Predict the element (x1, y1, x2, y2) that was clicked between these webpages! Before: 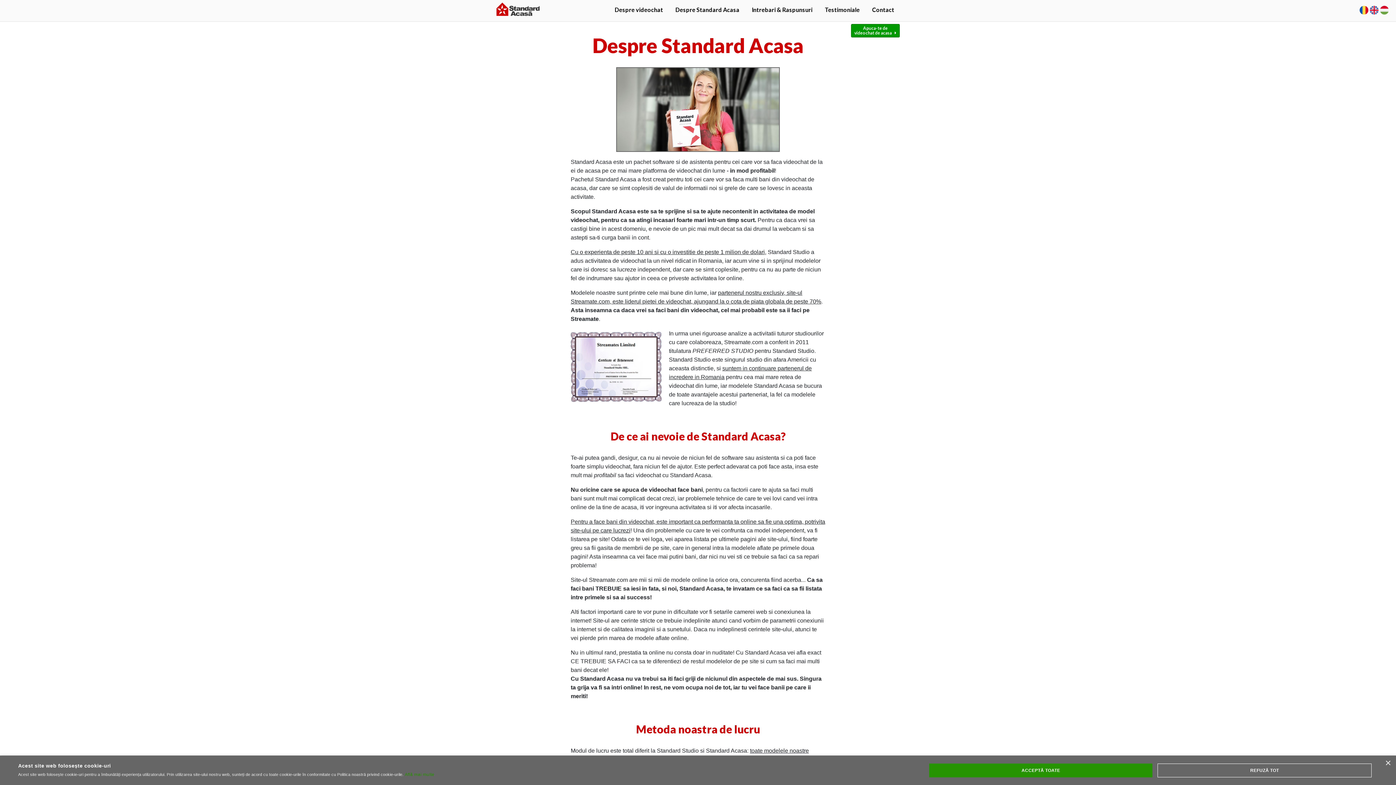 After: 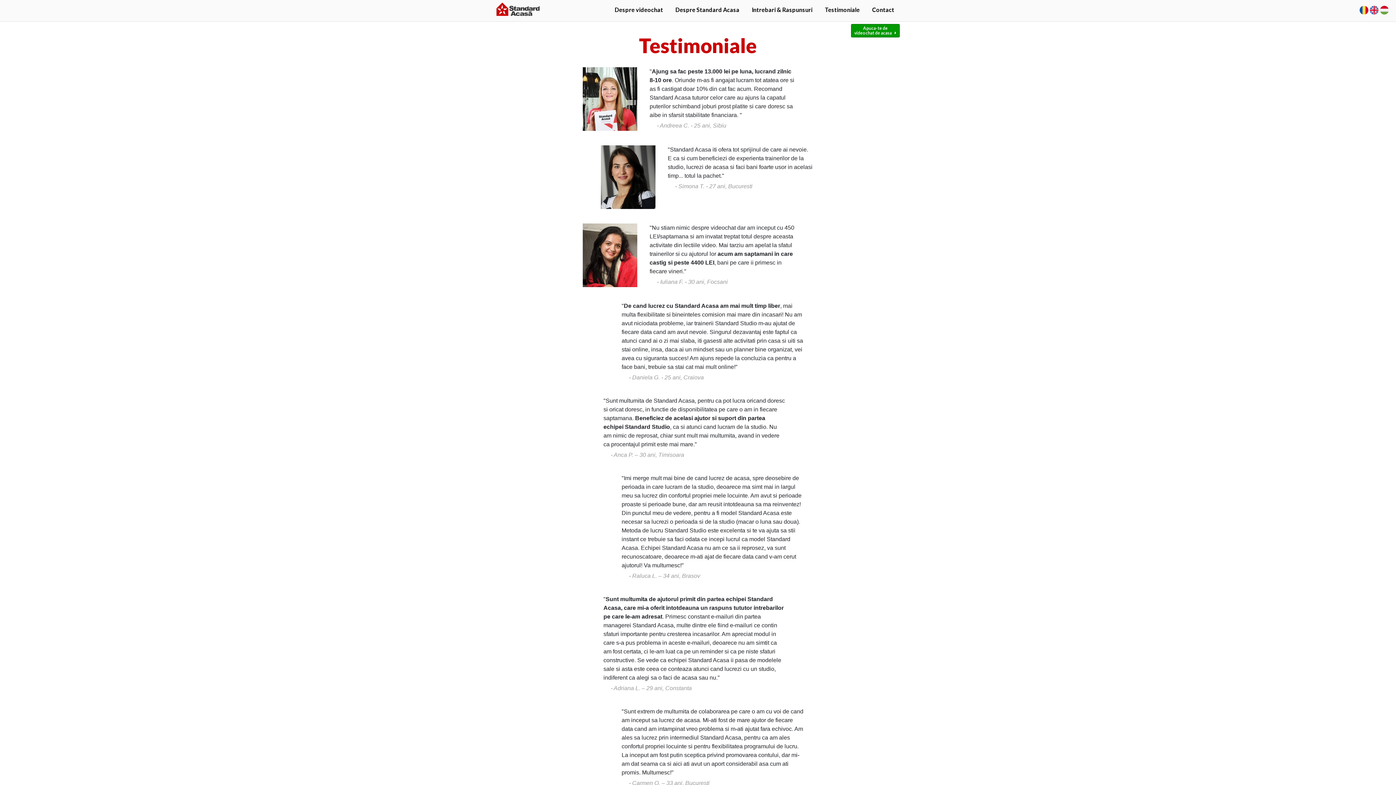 Action: bbox: (819, 0, 865, 24) label: Testimoniale